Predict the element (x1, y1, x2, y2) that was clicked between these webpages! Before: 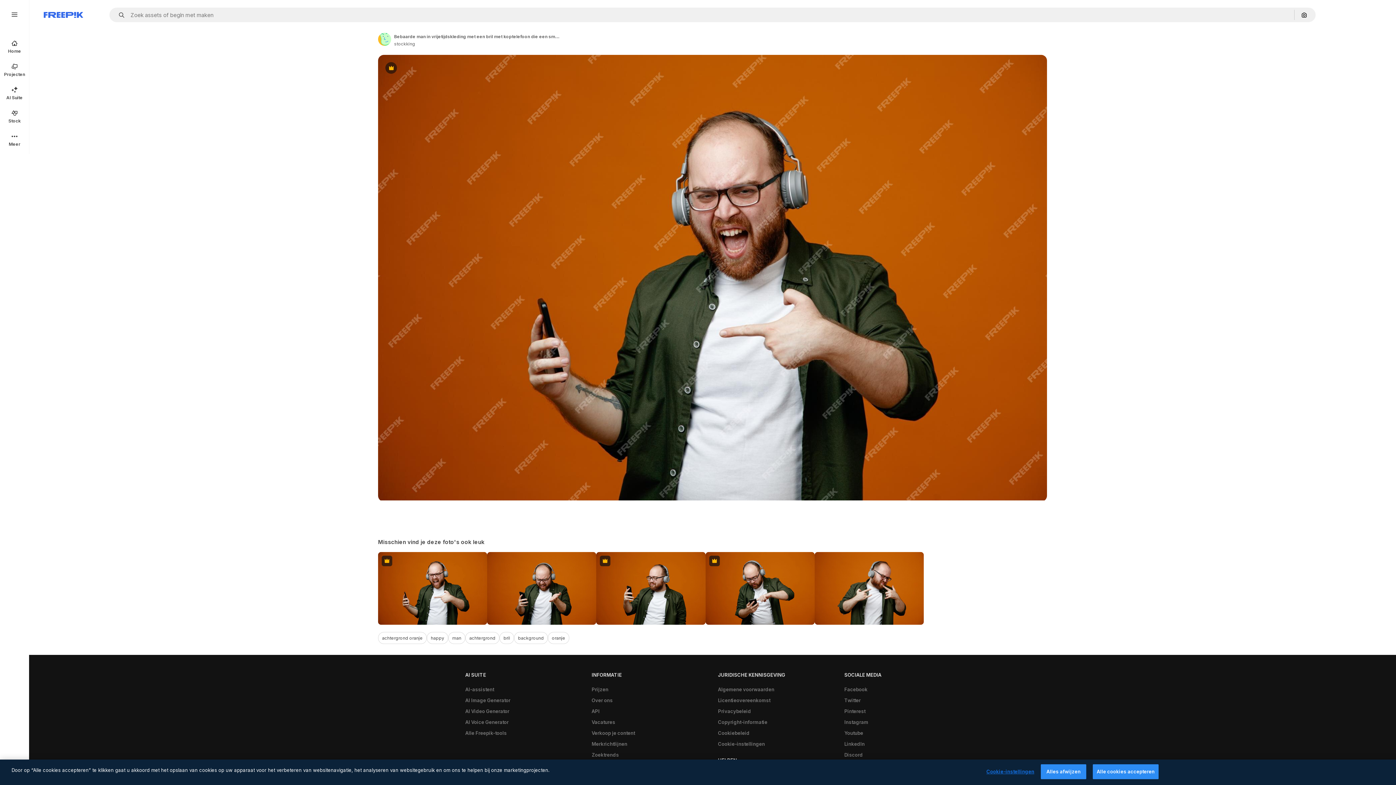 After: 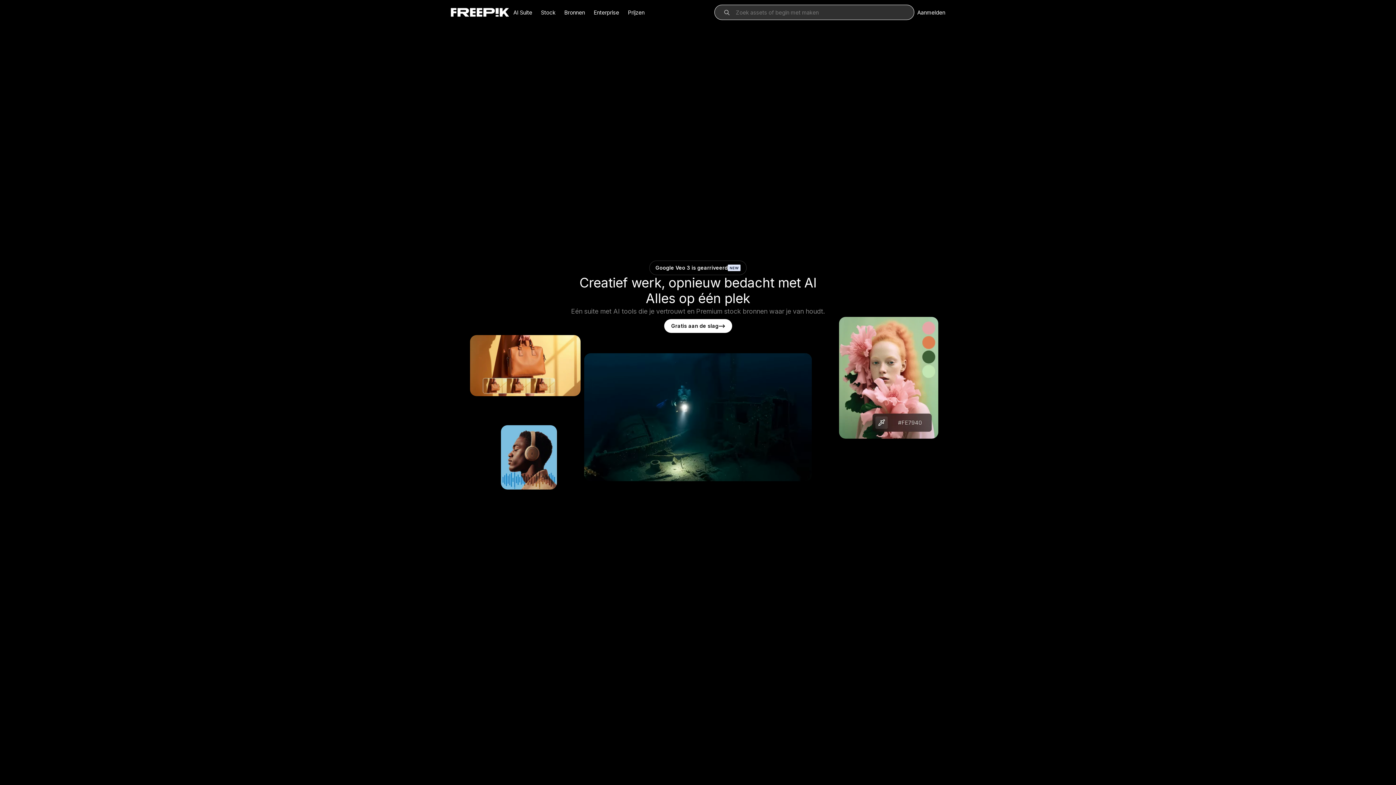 Action: label: Home bbox: (0, 34, 29, 58)